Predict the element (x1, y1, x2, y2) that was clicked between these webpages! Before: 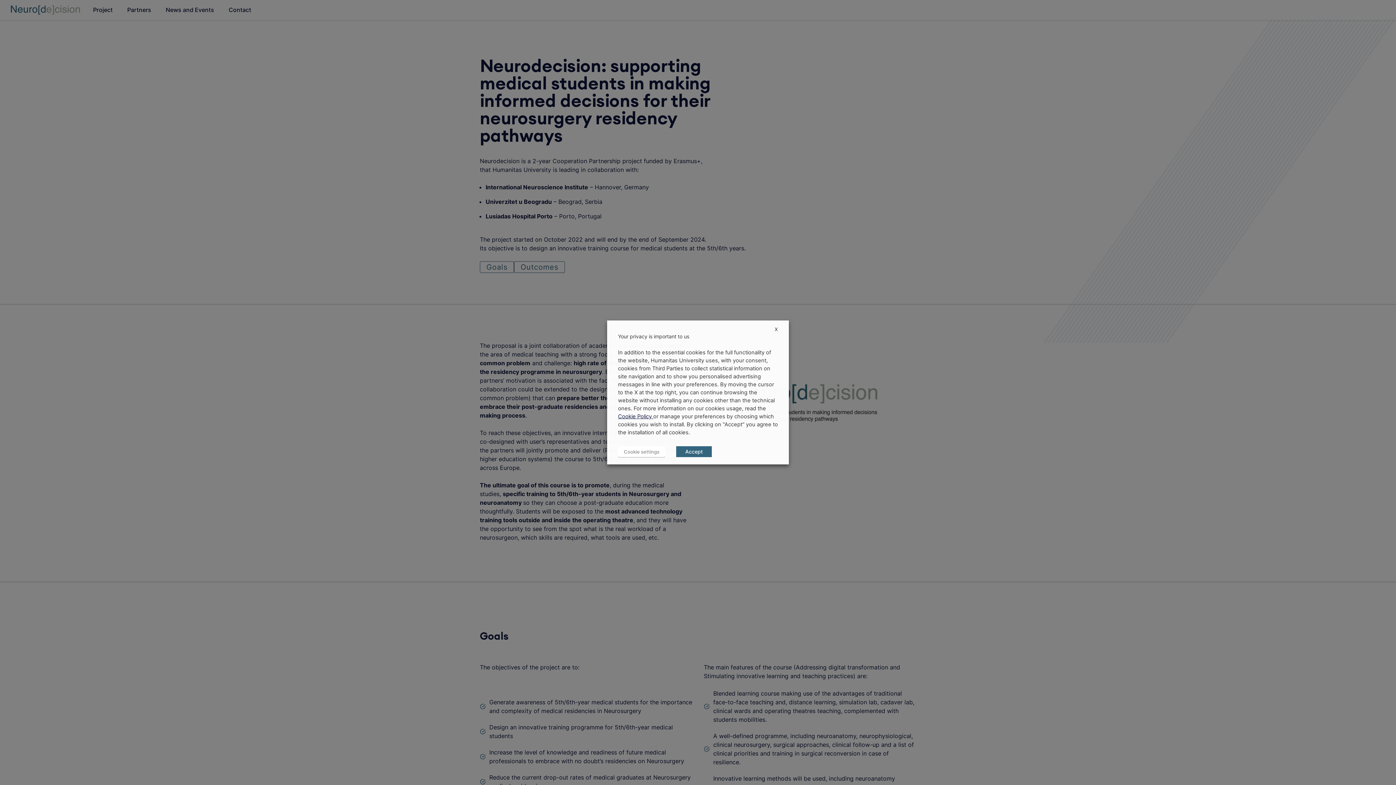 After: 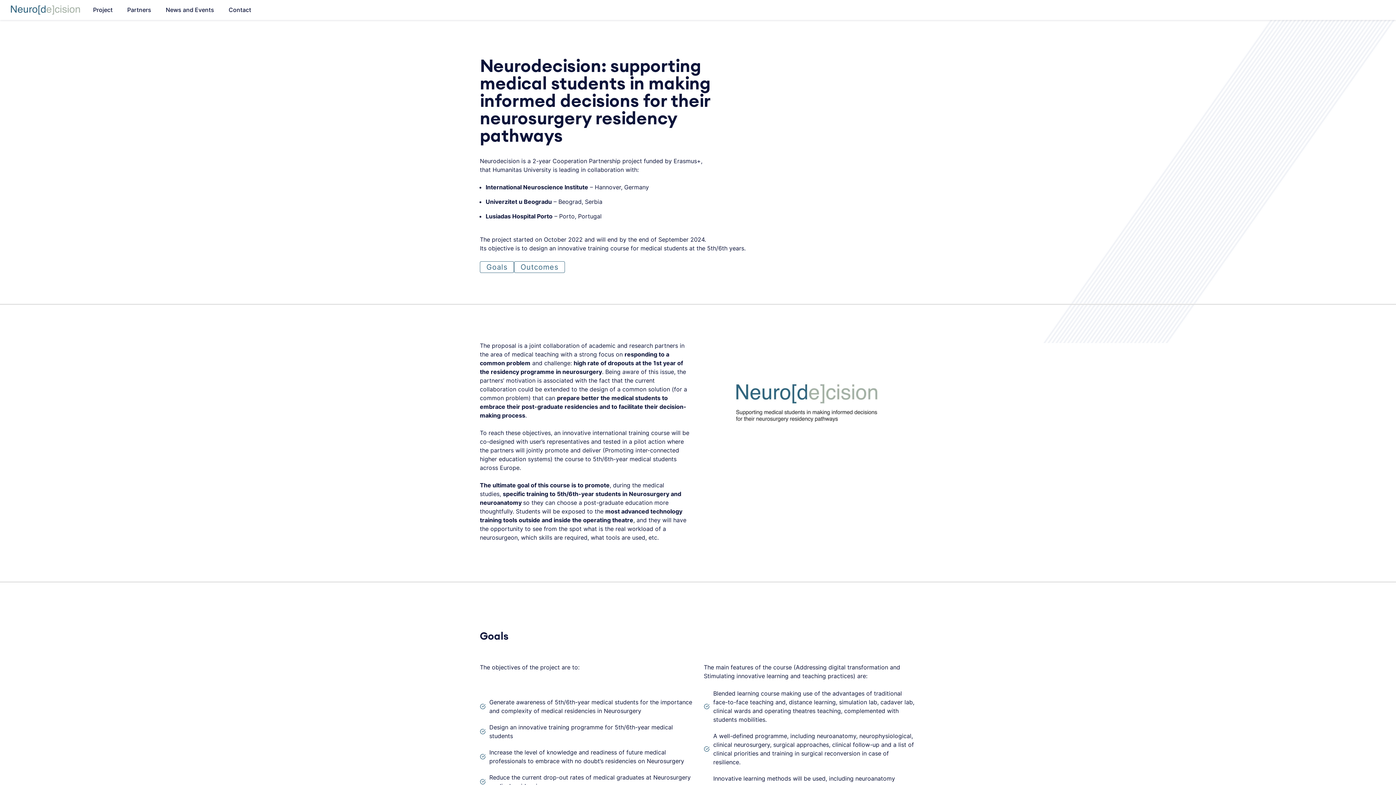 Action: label: X bbox: (774, 326, 778, 333)